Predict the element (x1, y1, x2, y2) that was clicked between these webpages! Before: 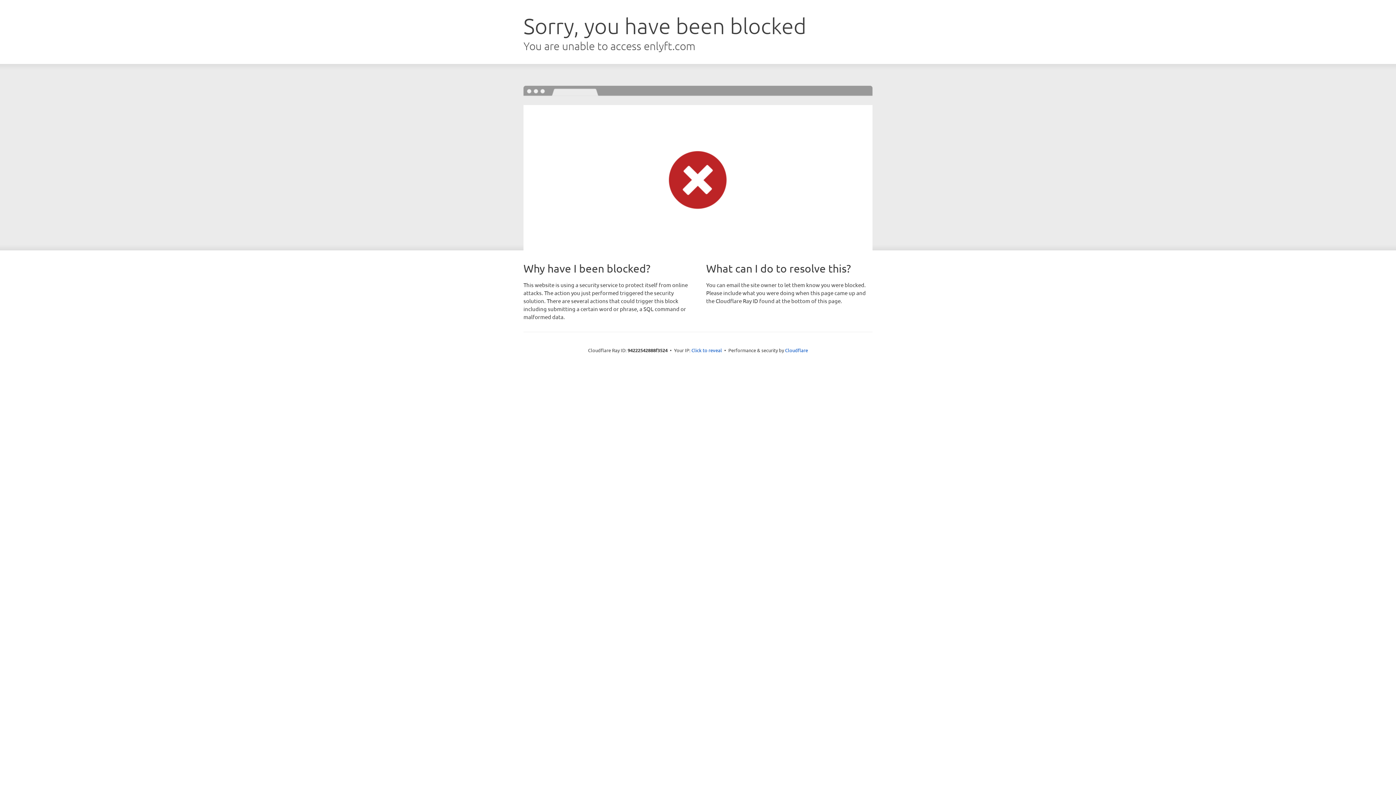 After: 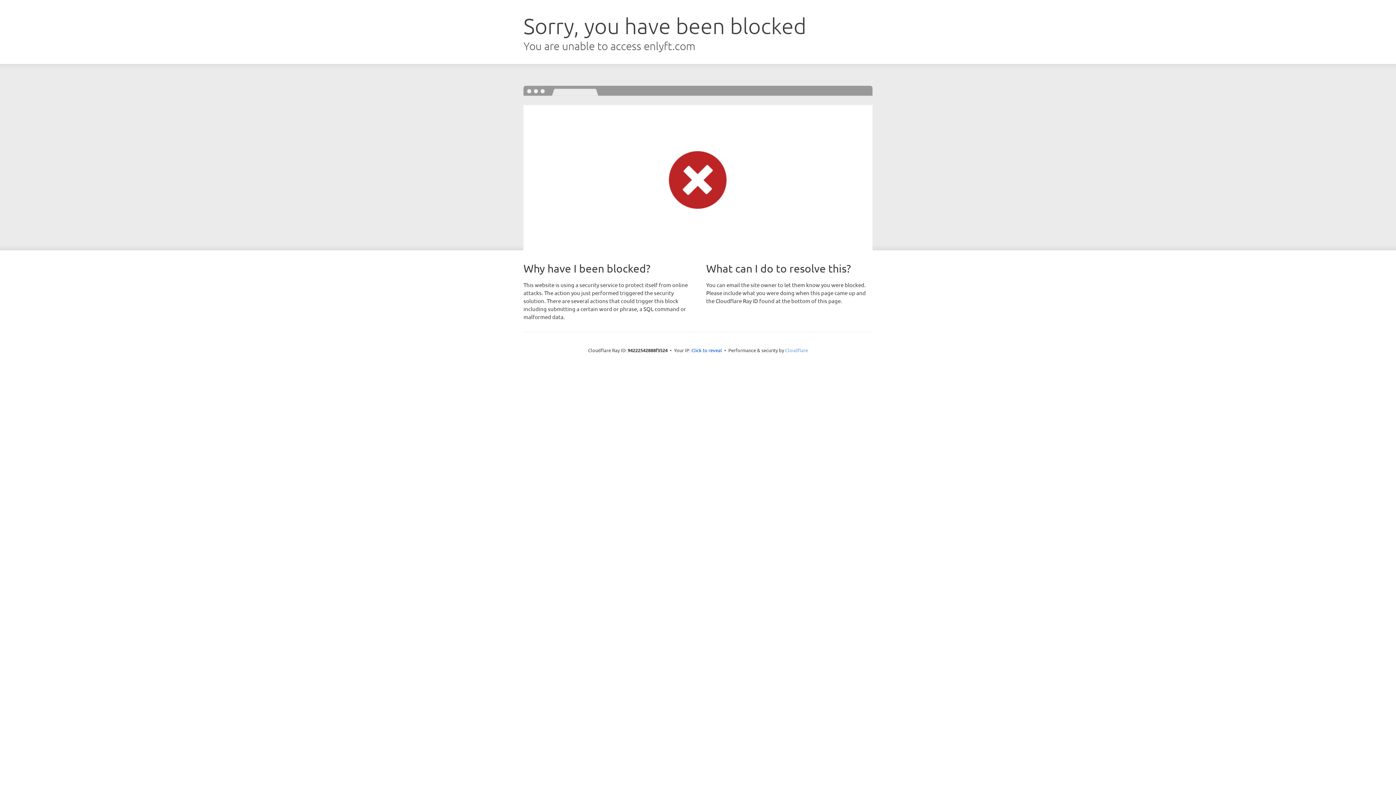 Action: label: Cloudflare bbox: (785, 347, 808, 353)